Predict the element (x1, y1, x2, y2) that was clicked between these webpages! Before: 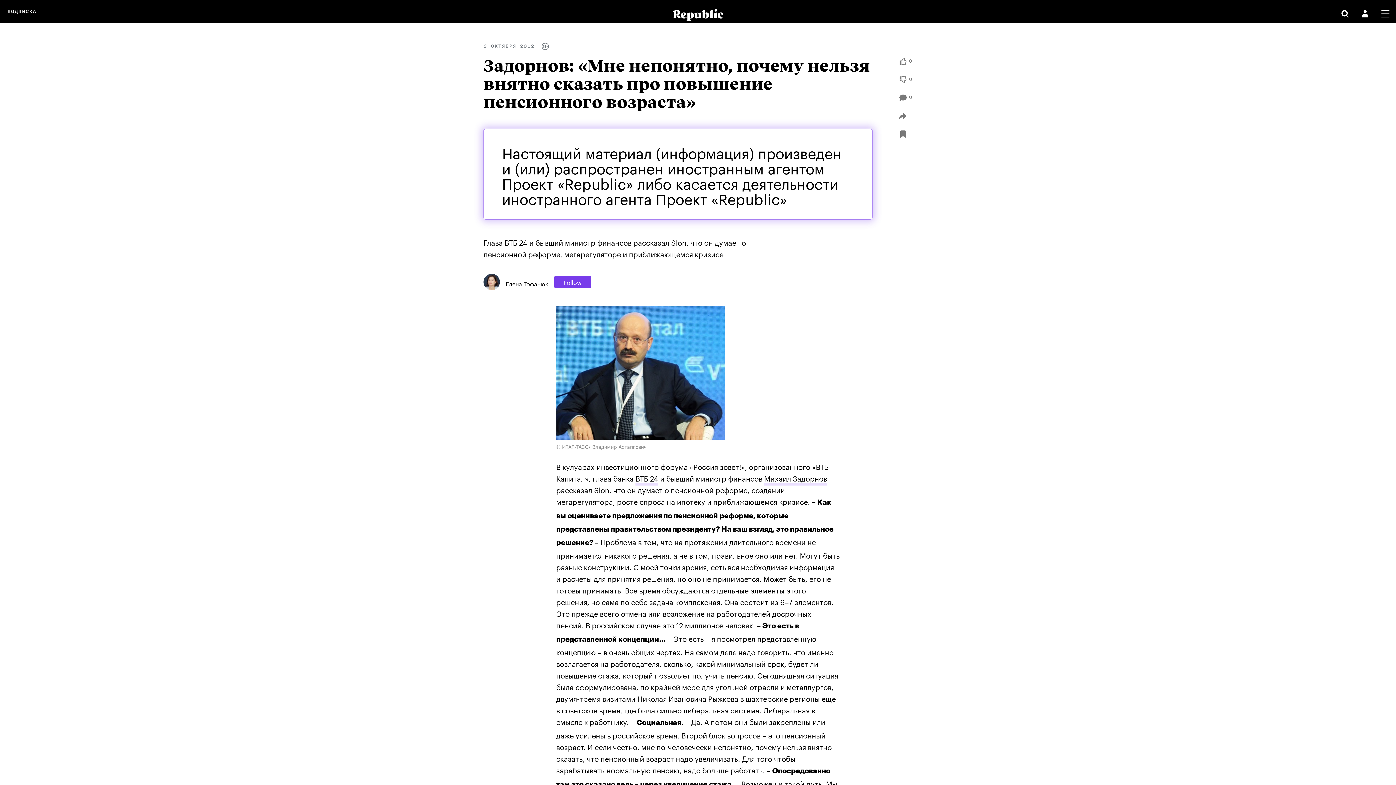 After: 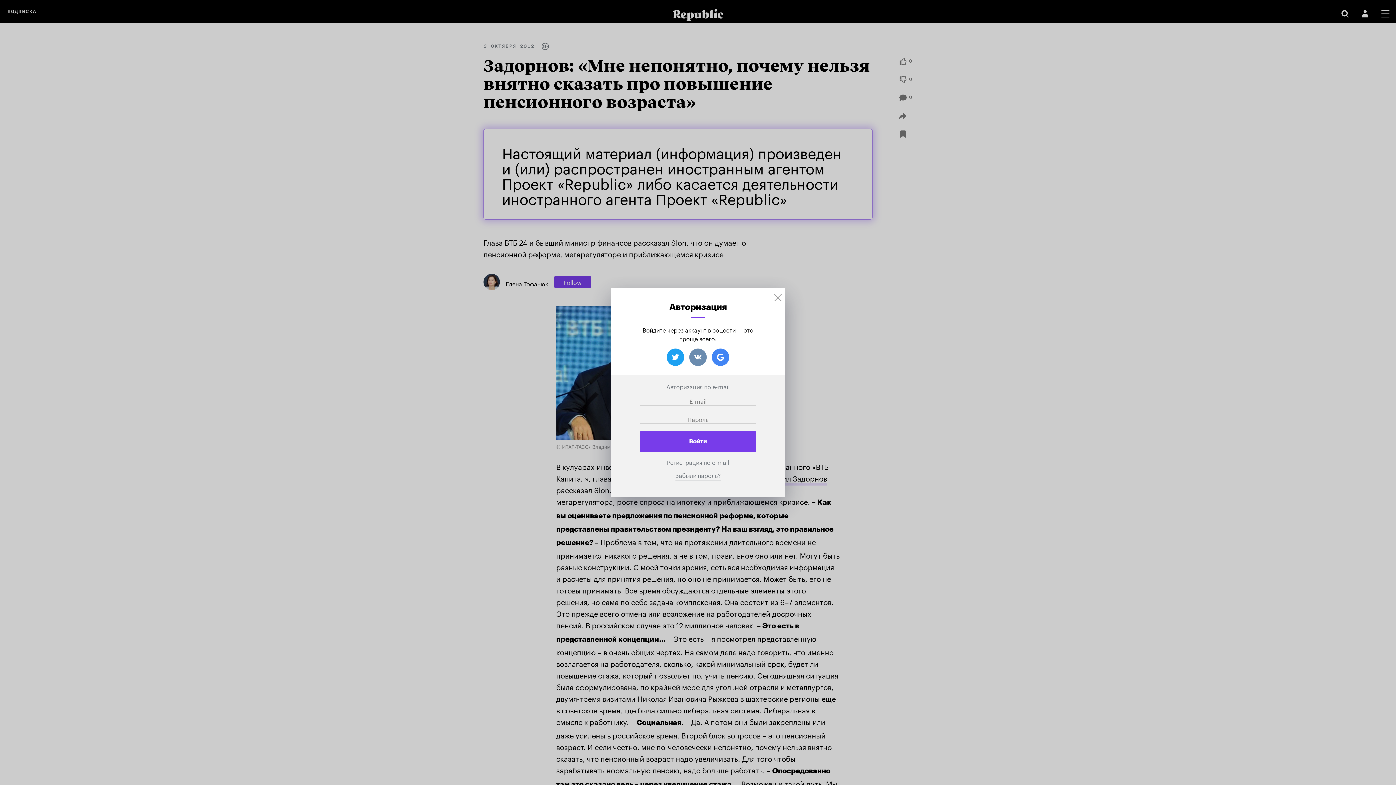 Action: bbox: (1361, 0, 1369, 23)